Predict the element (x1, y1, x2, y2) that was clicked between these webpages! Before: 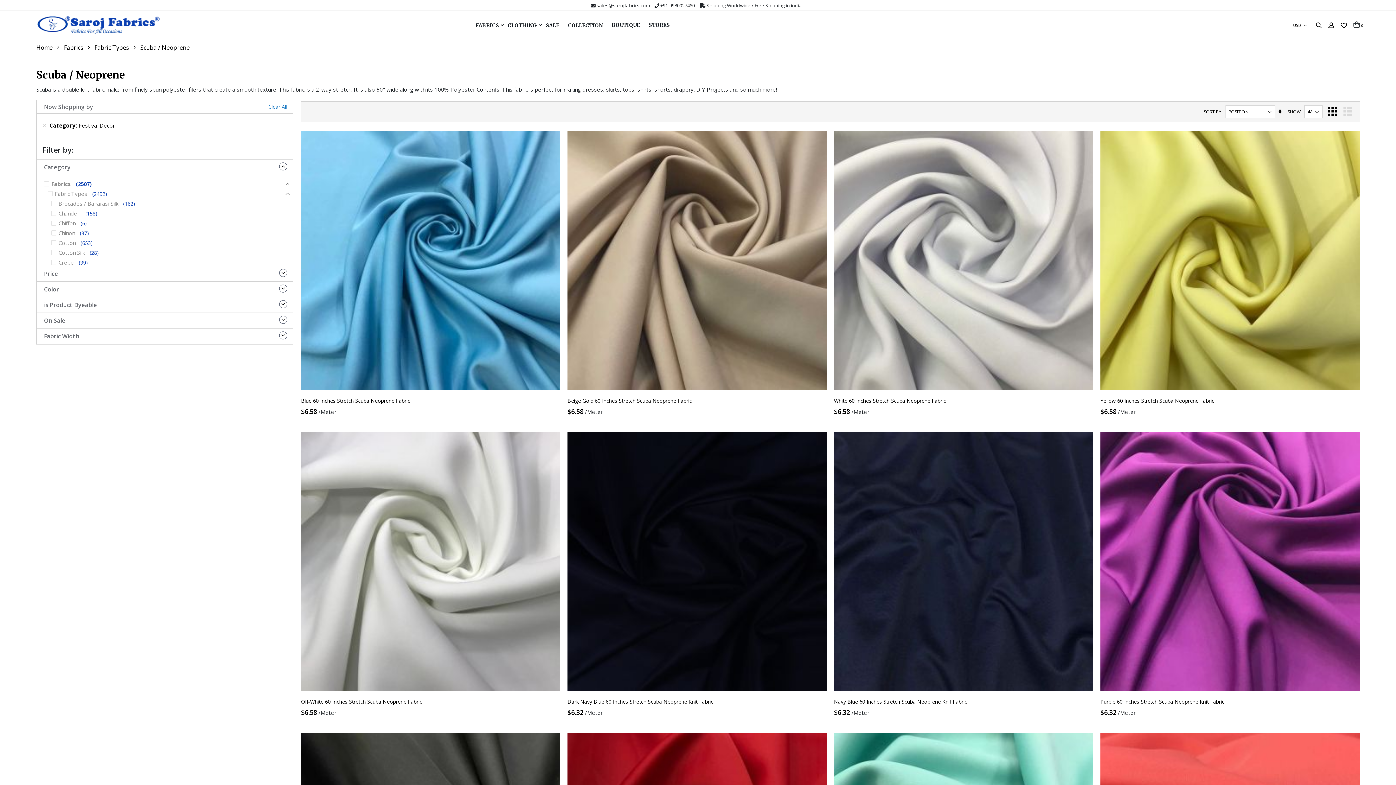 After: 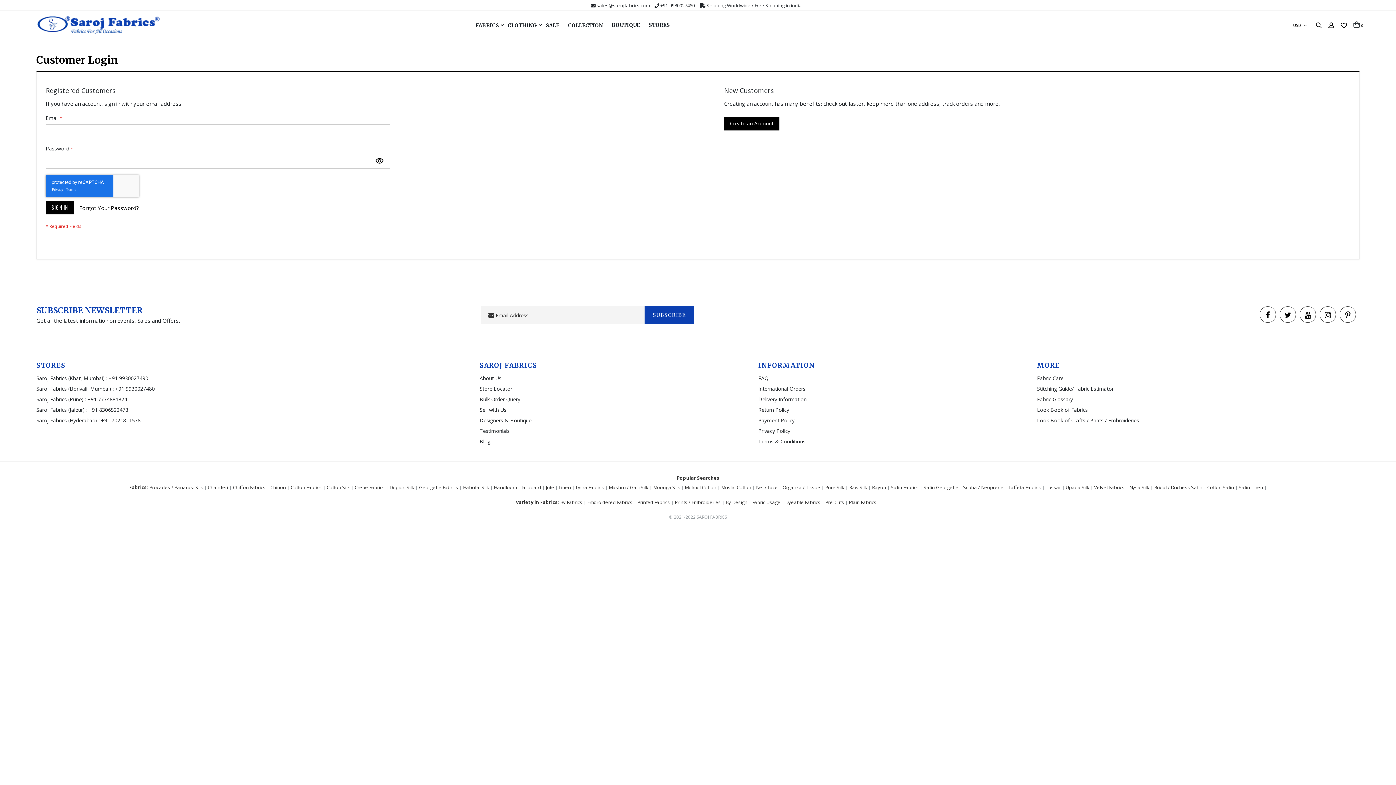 Action: bbox: (1328, 20, 1334, 29)